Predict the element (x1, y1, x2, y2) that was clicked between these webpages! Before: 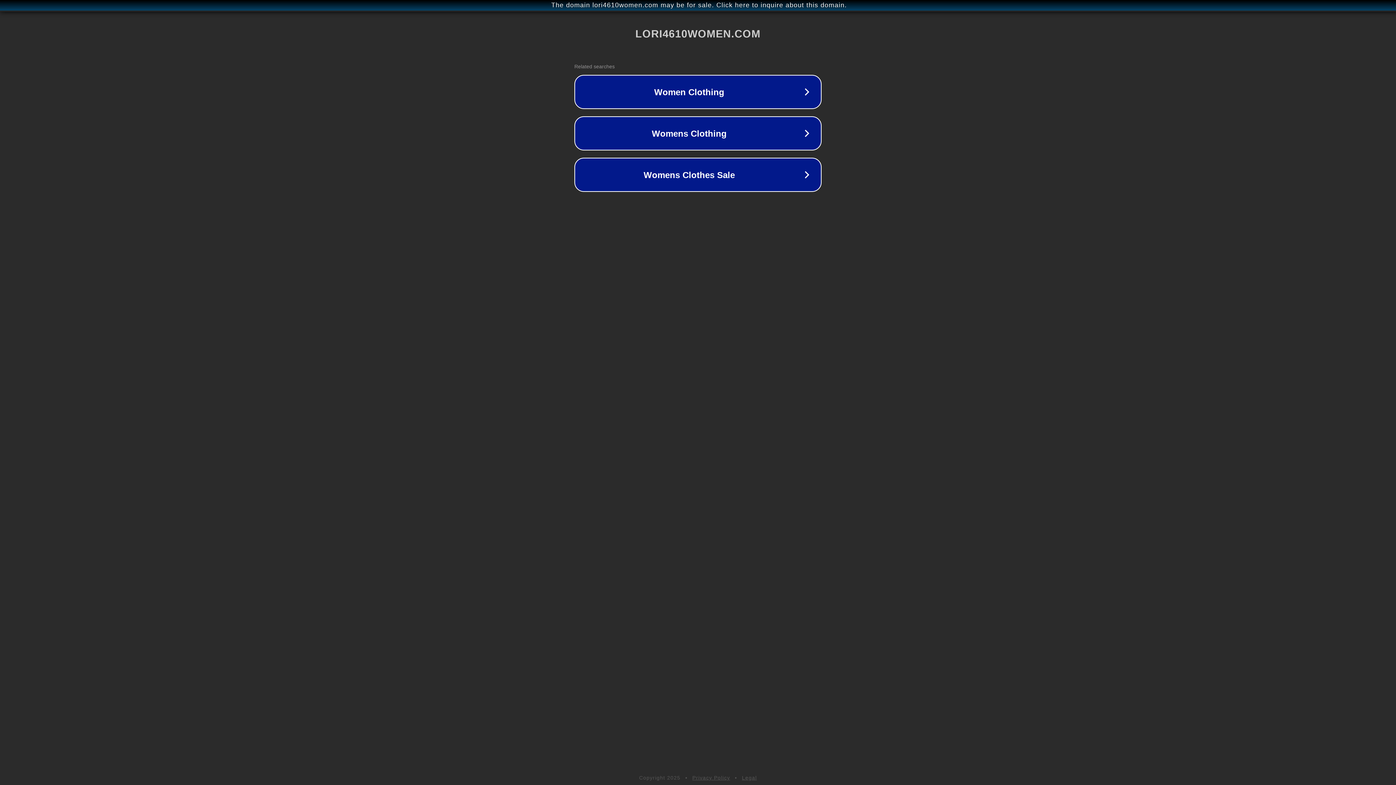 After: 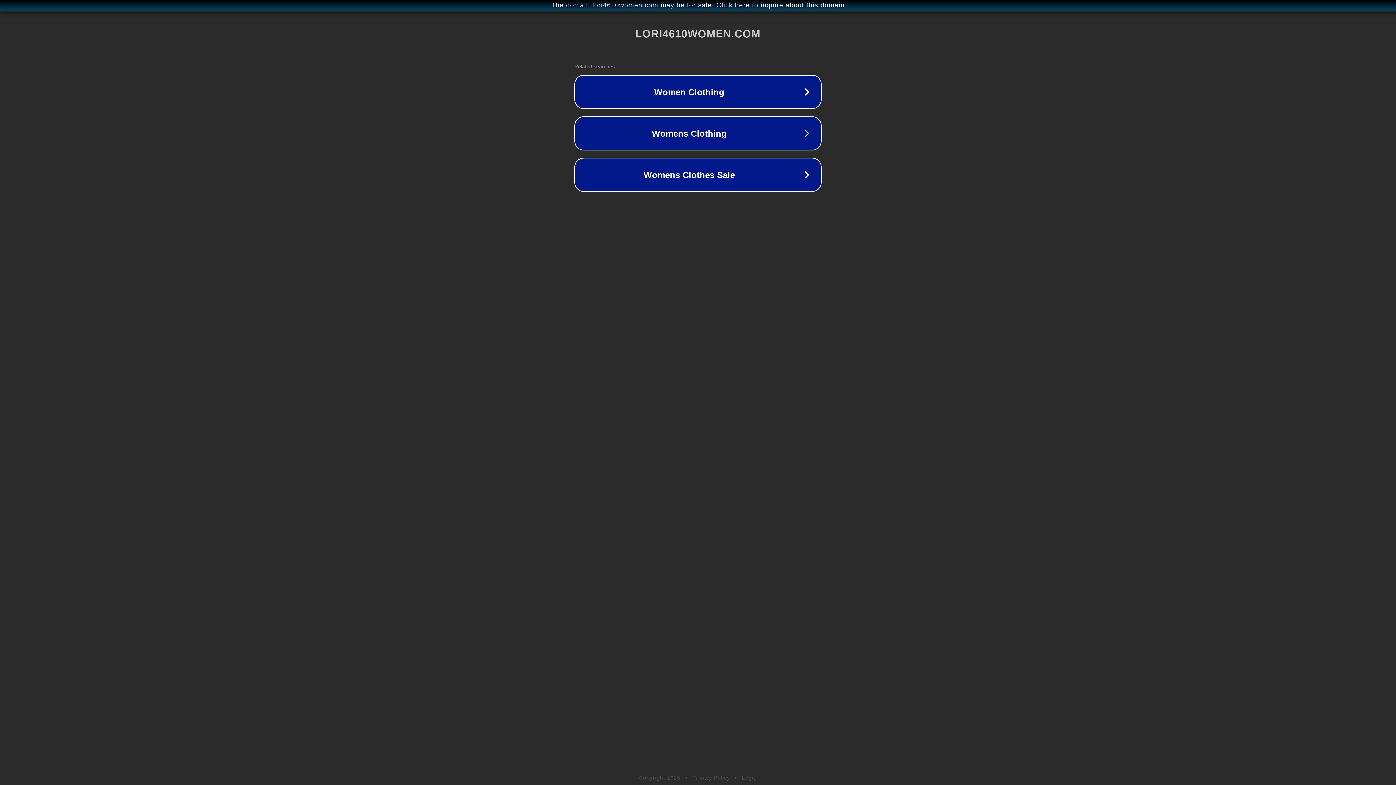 Action: label: Legal bbox: (742, 775, 757, 781)